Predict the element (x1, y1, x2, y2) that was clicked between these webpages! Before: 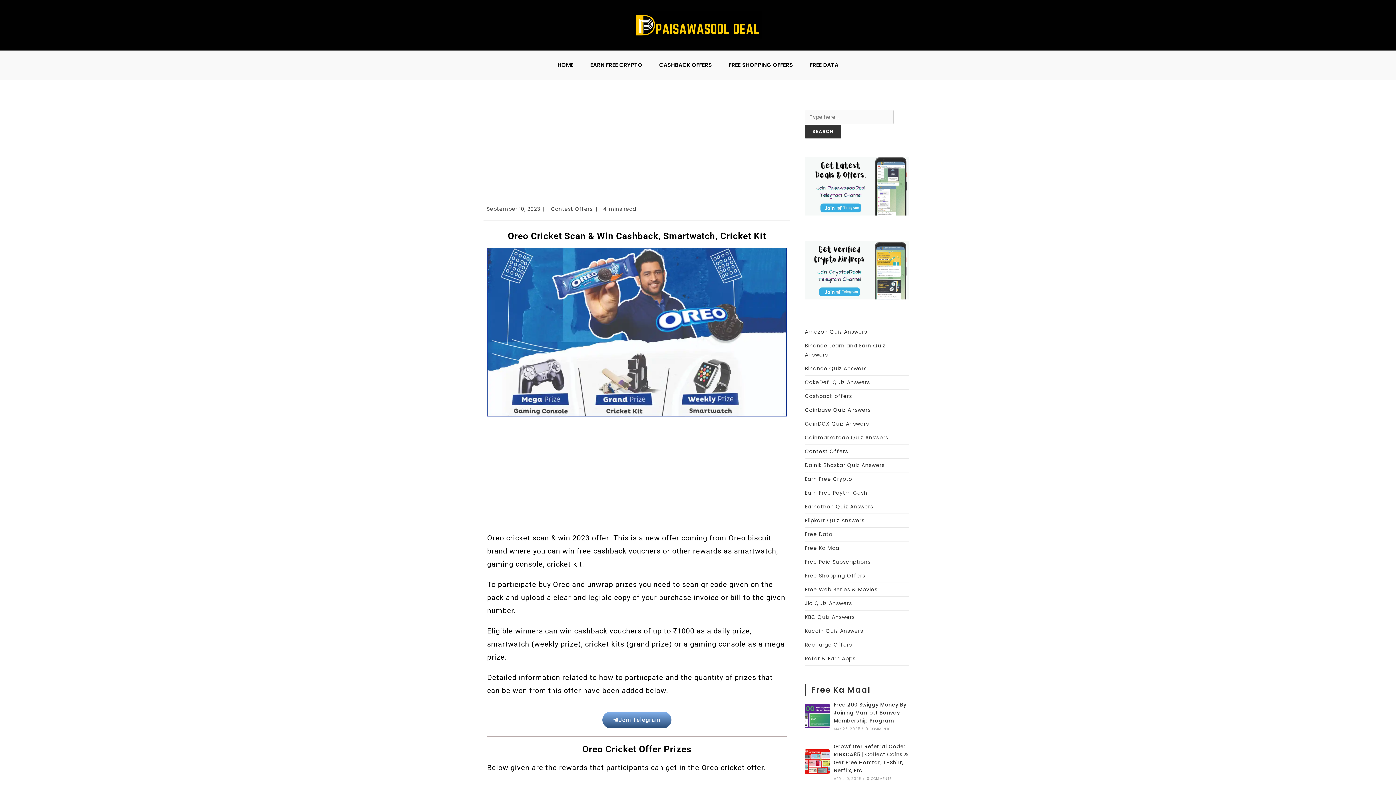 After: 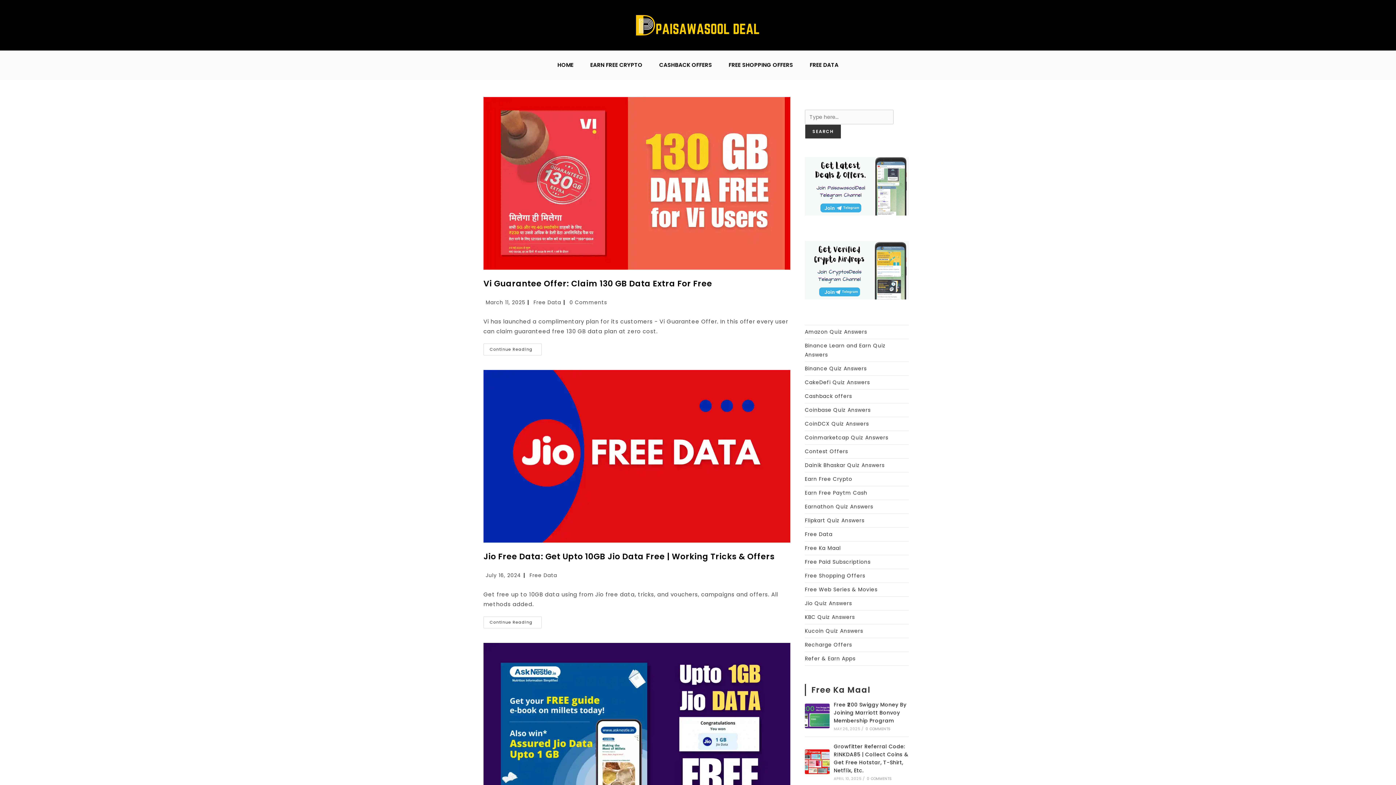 Action: label: FREE DATA bbox: (801, 50, 847, 79)